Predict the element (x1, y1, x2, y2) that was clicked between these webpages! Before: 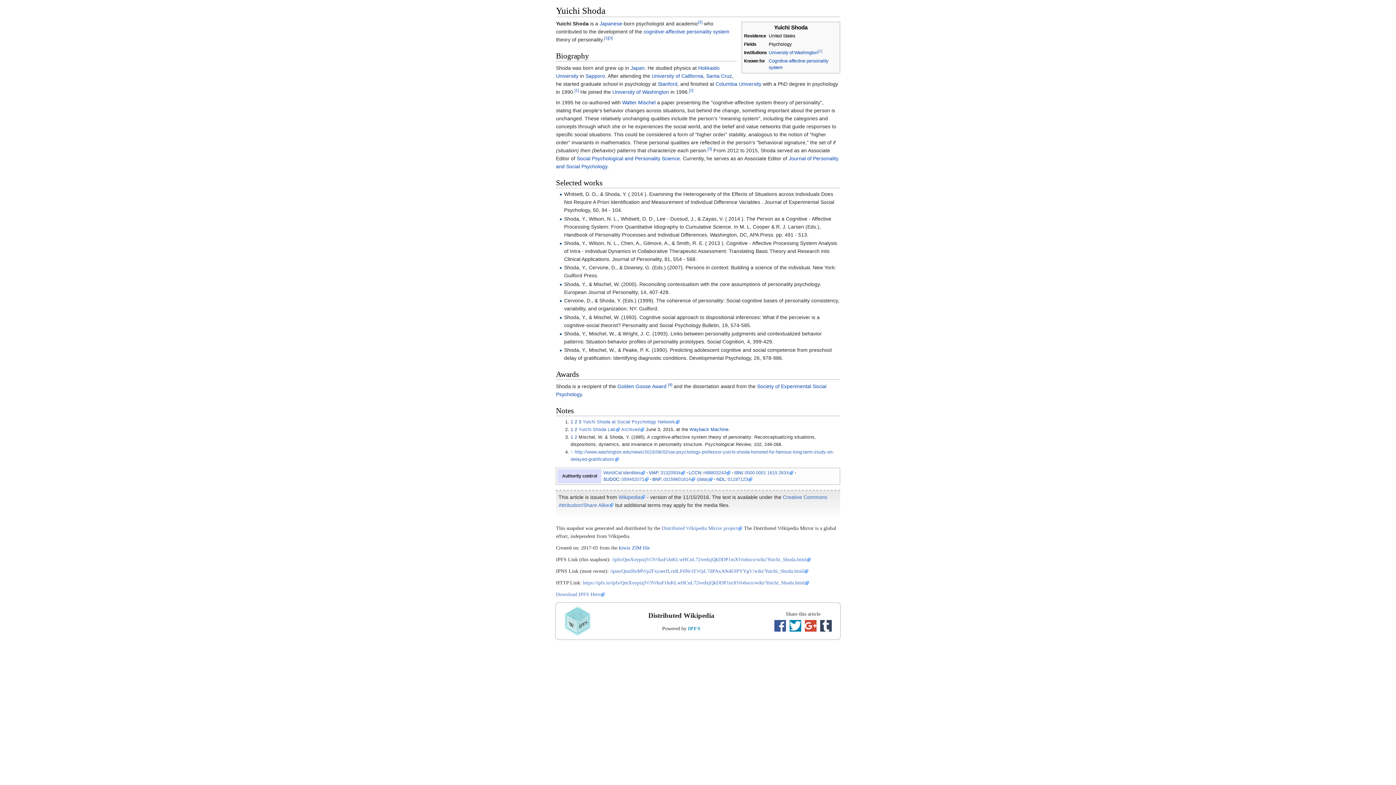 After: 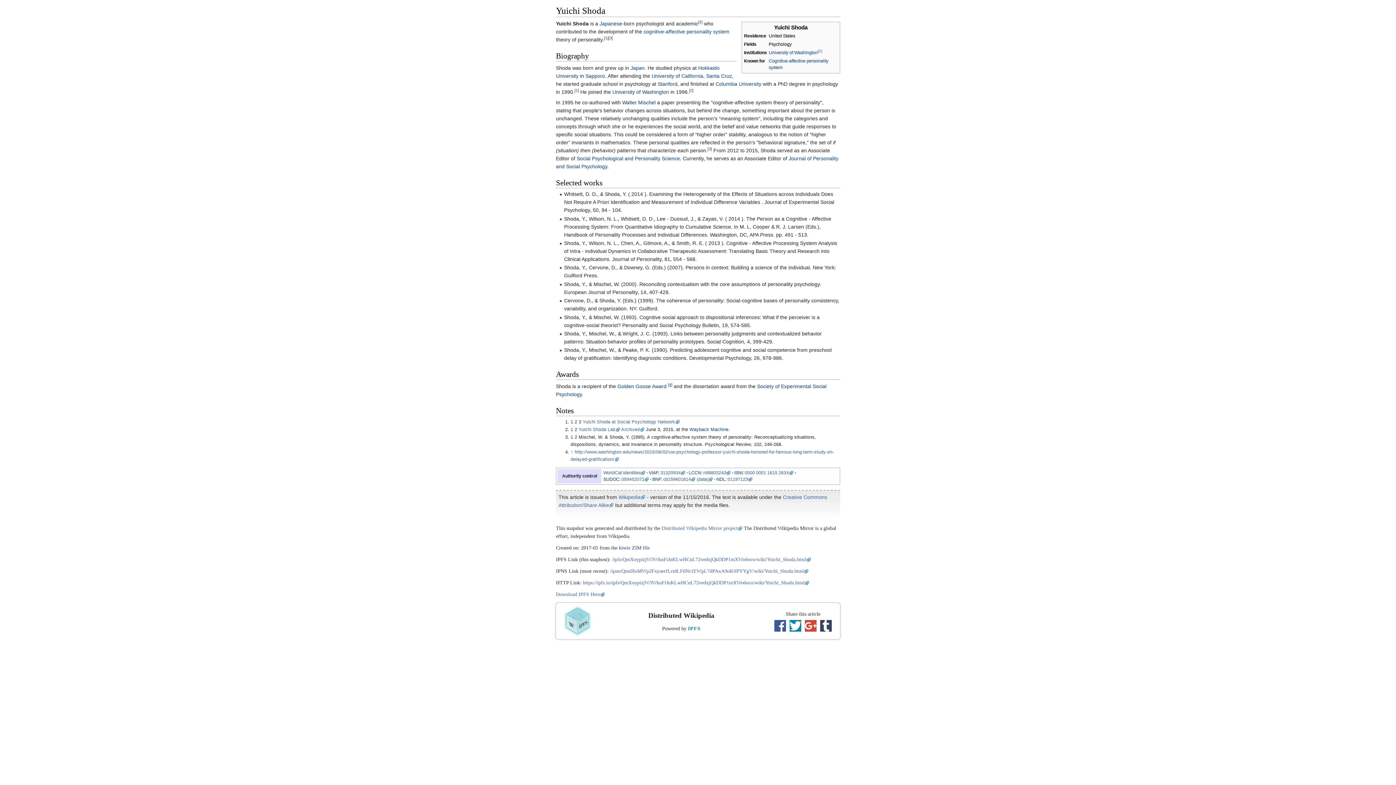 Action: label: [4] bbox: (668, 382, 672, 387)